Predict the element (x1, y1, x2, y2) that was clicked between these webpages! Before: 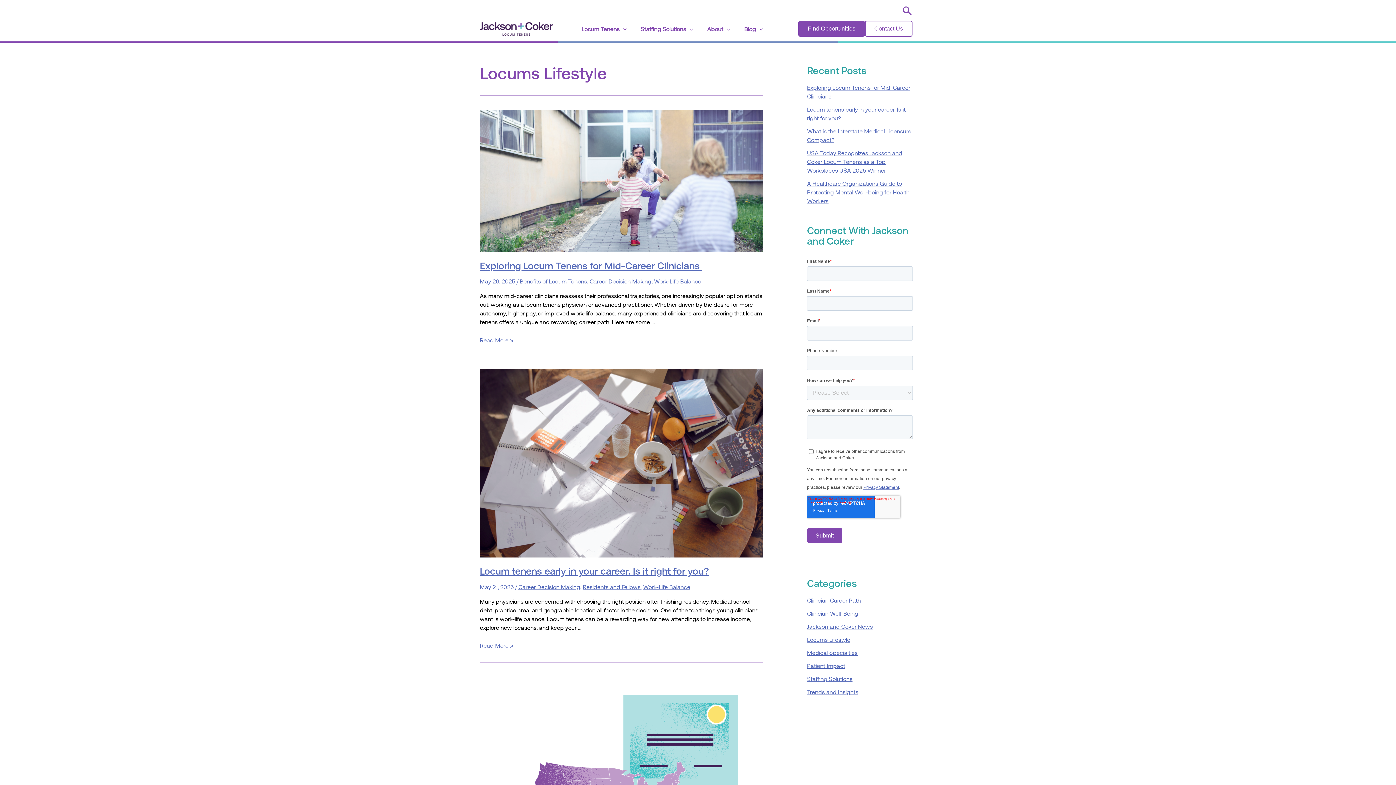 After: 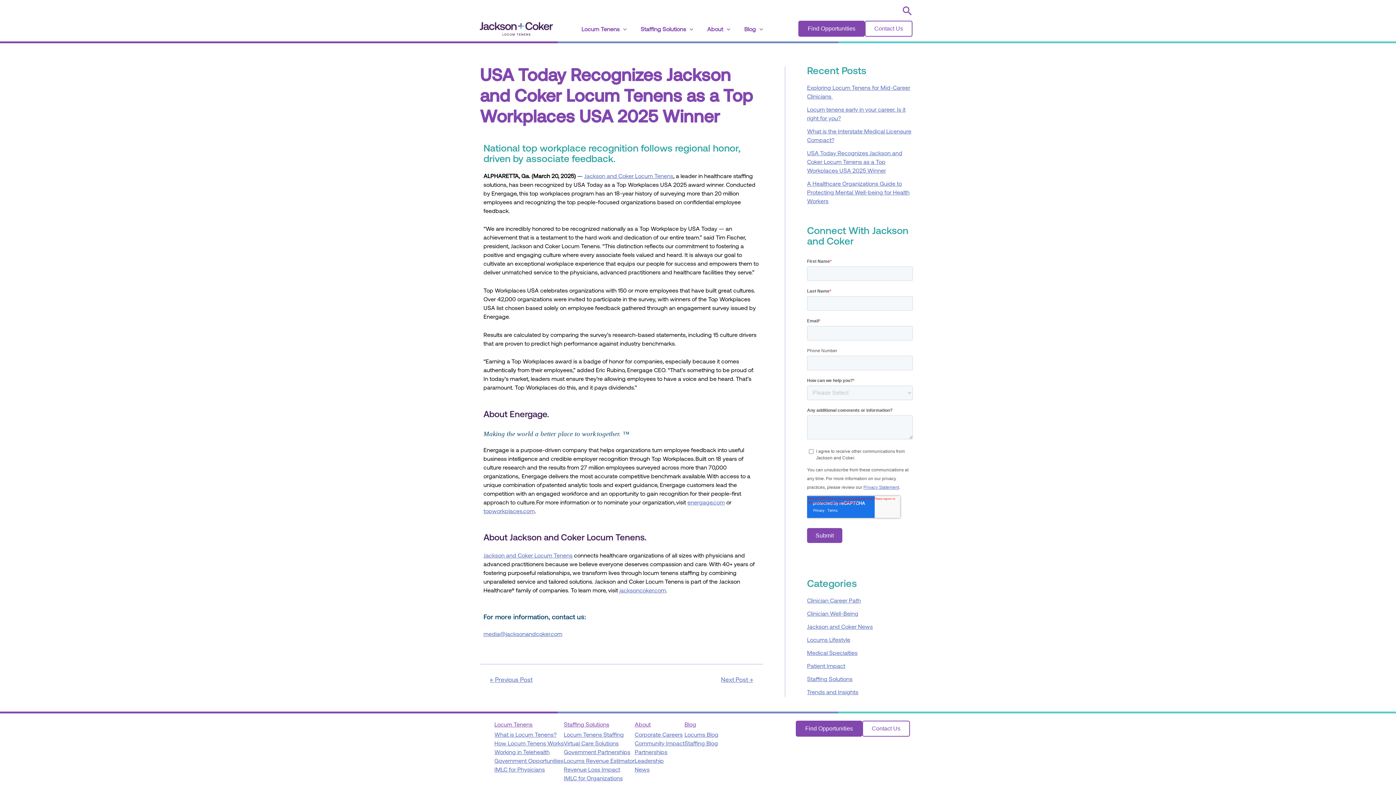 Action: label: USA Today Recognizes Jackson and Coker Locum Tenens as a Top Workplaces USA 2025 Winner bbox: (807, 150, 902, 174)